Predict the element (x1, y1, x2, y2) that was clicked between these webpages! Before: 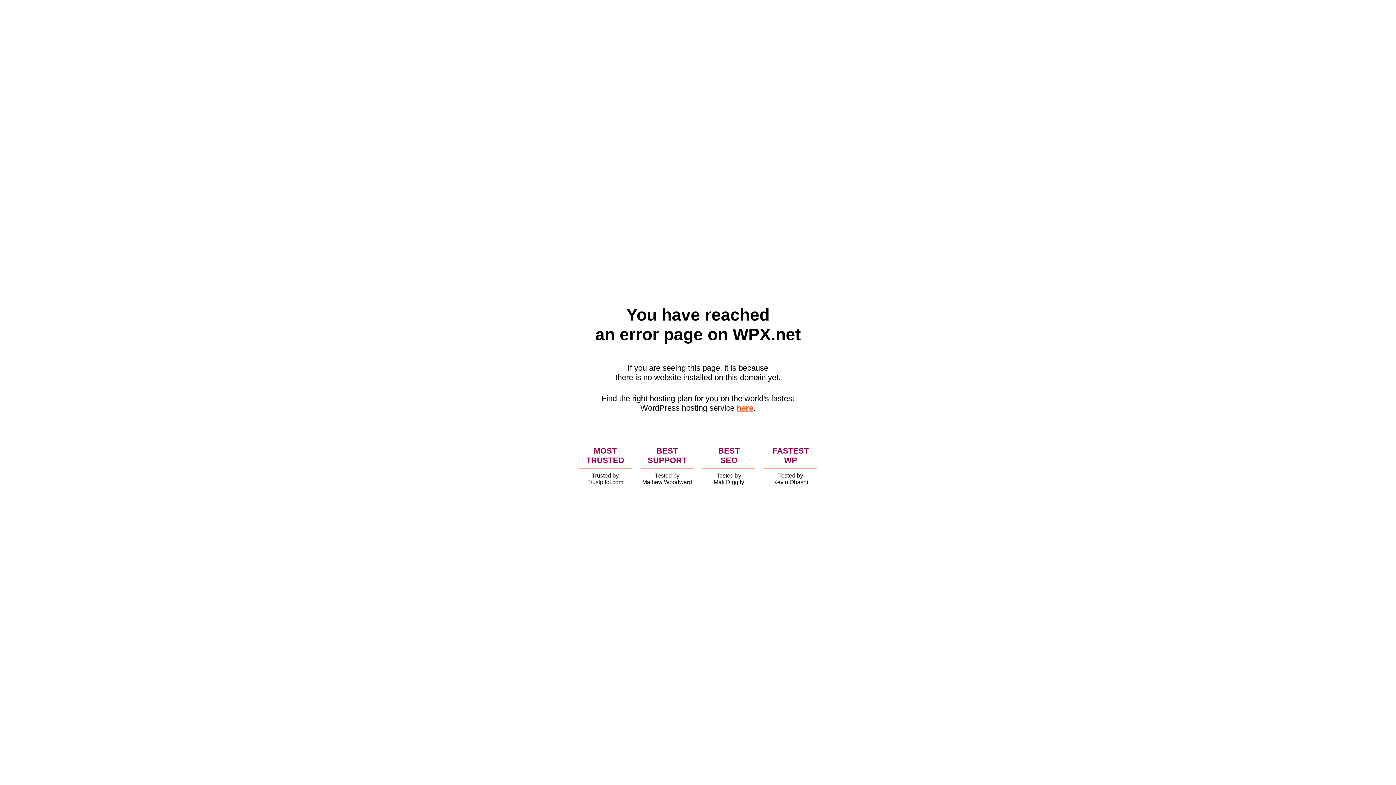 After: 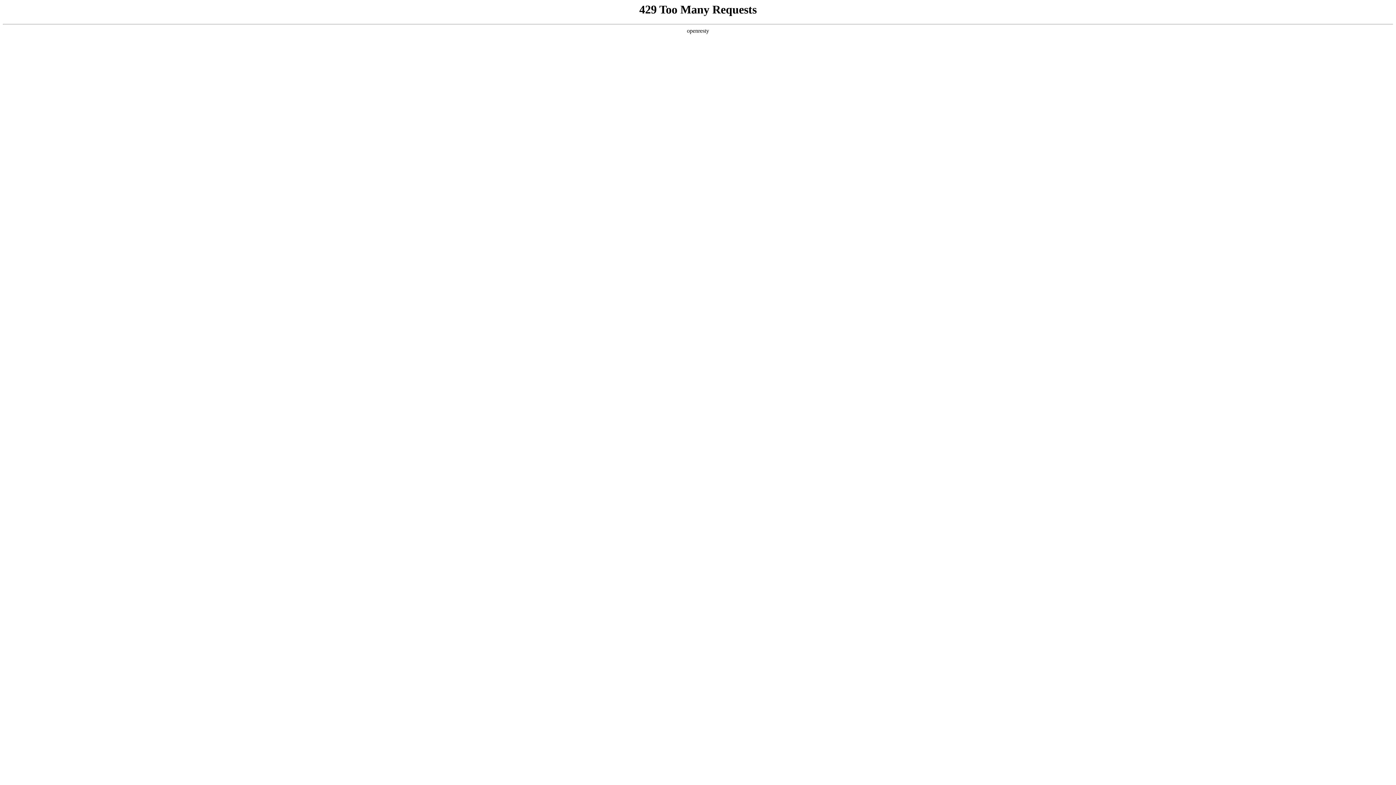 Action: bbox: (736, 403, 753, 412) label: here